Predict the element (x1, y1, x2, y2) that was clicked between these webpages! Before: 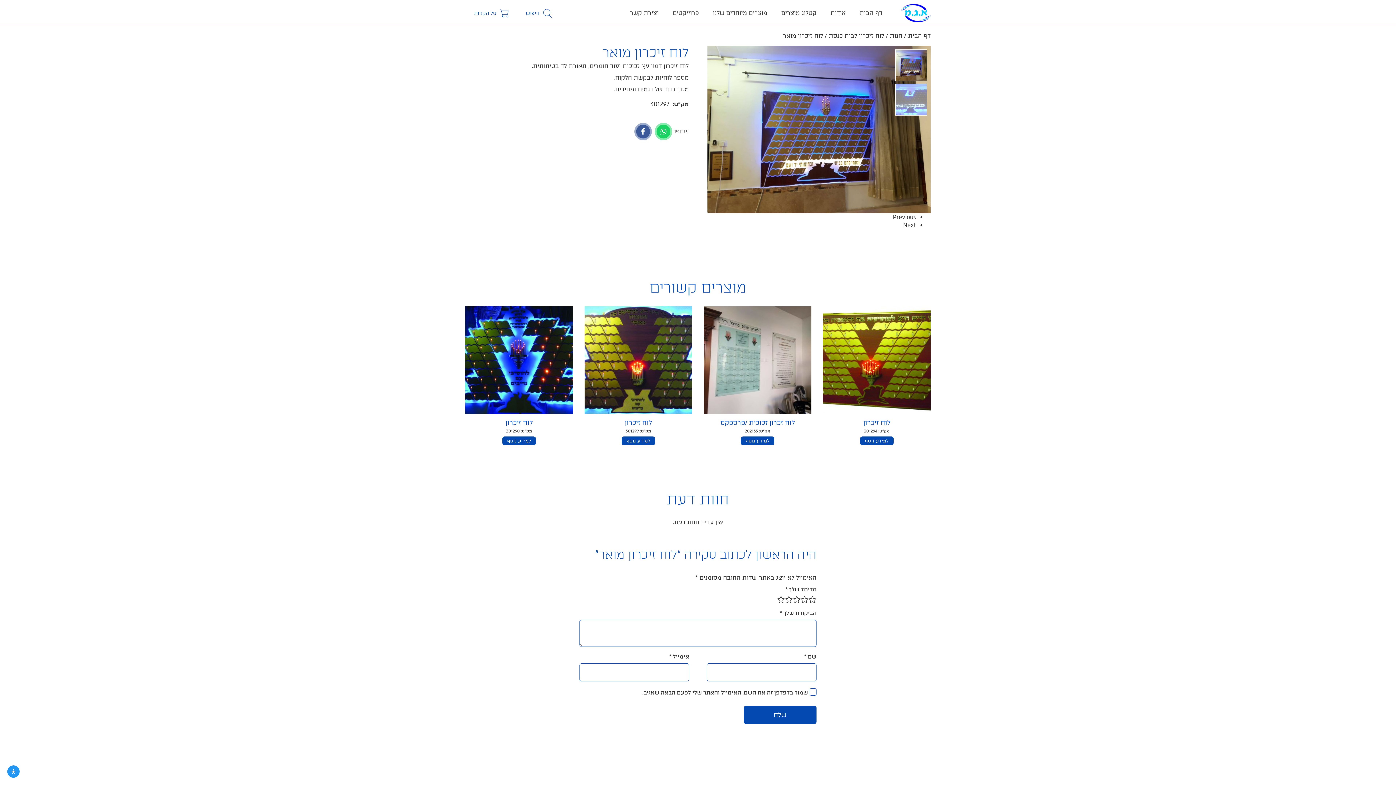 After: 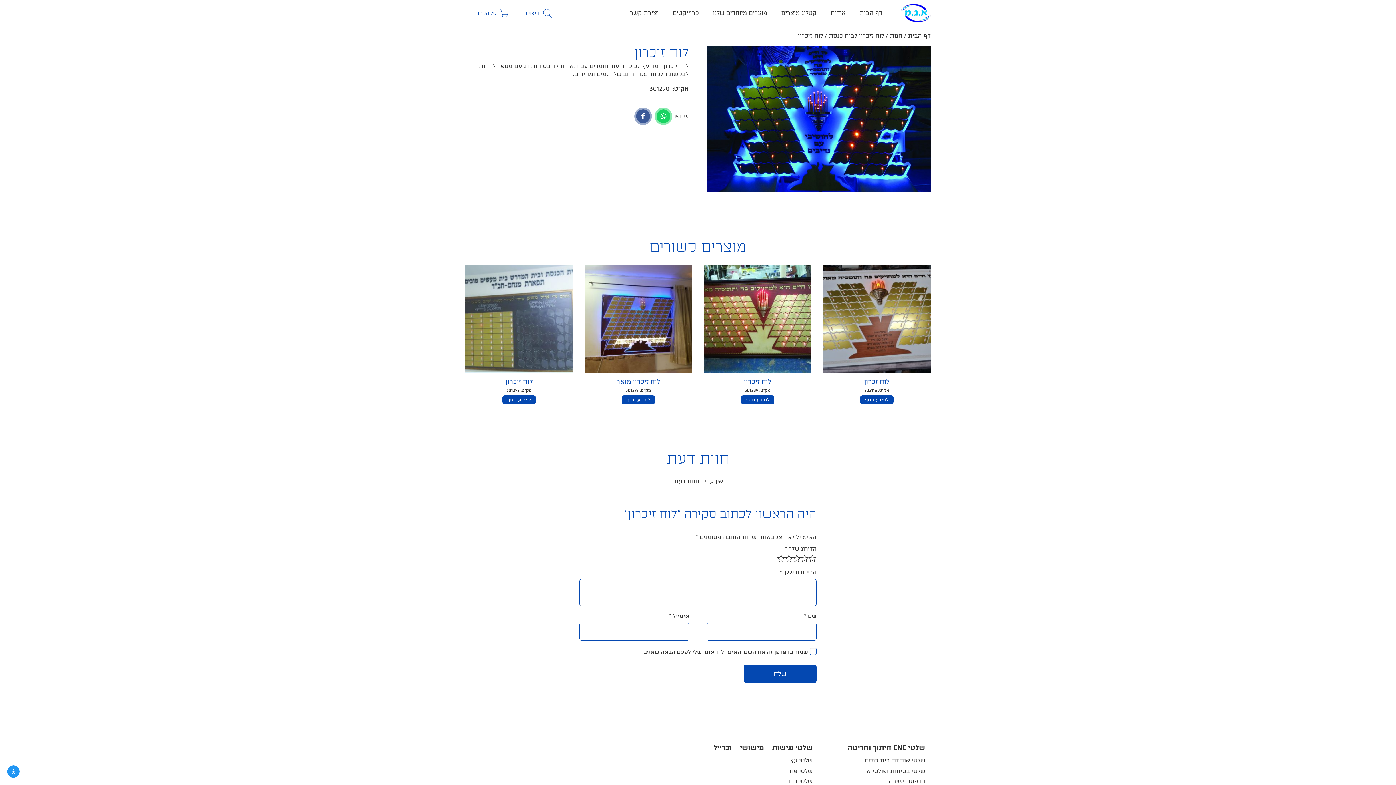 Action: bbox: (465, 306, 573, 451) label: לוח זיכרון
מק"ט: 301290
למידע נוסף